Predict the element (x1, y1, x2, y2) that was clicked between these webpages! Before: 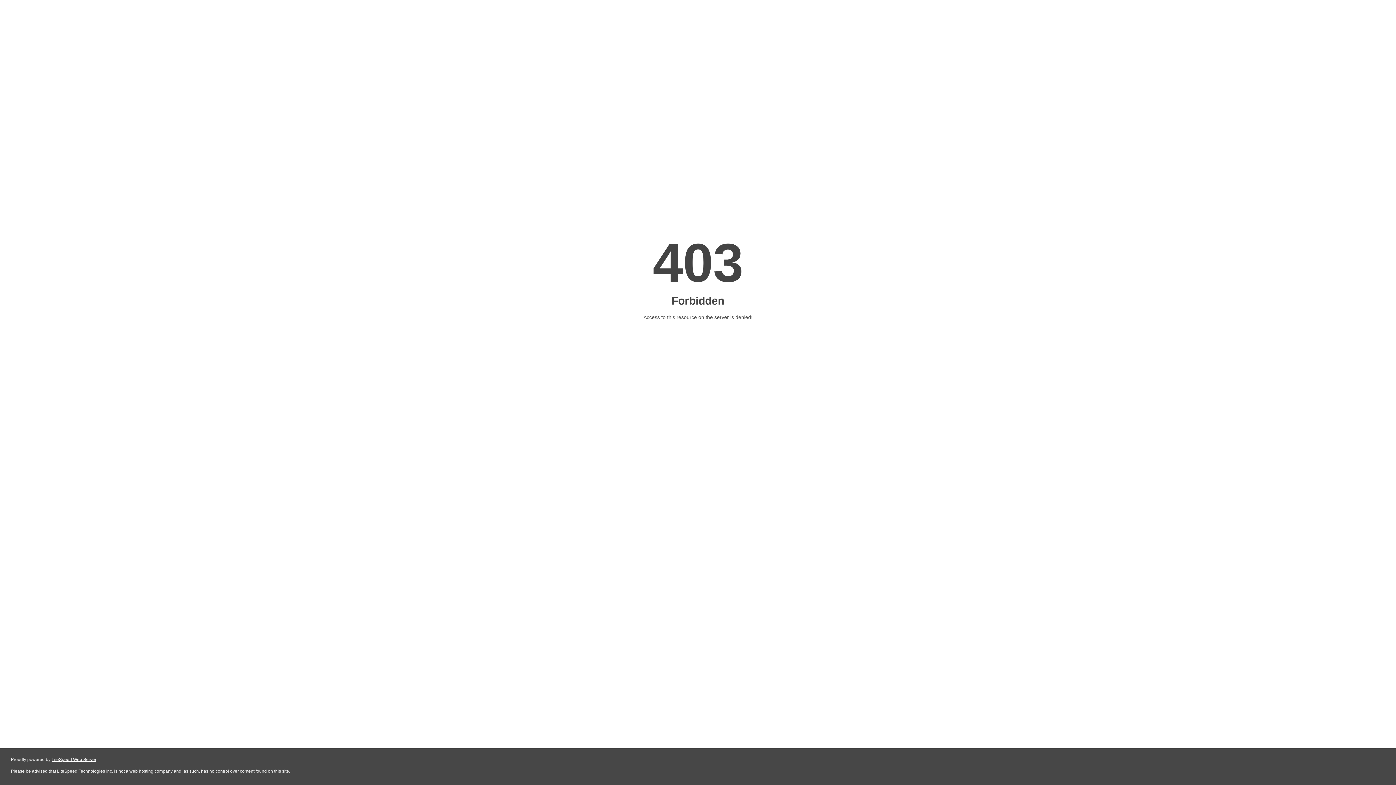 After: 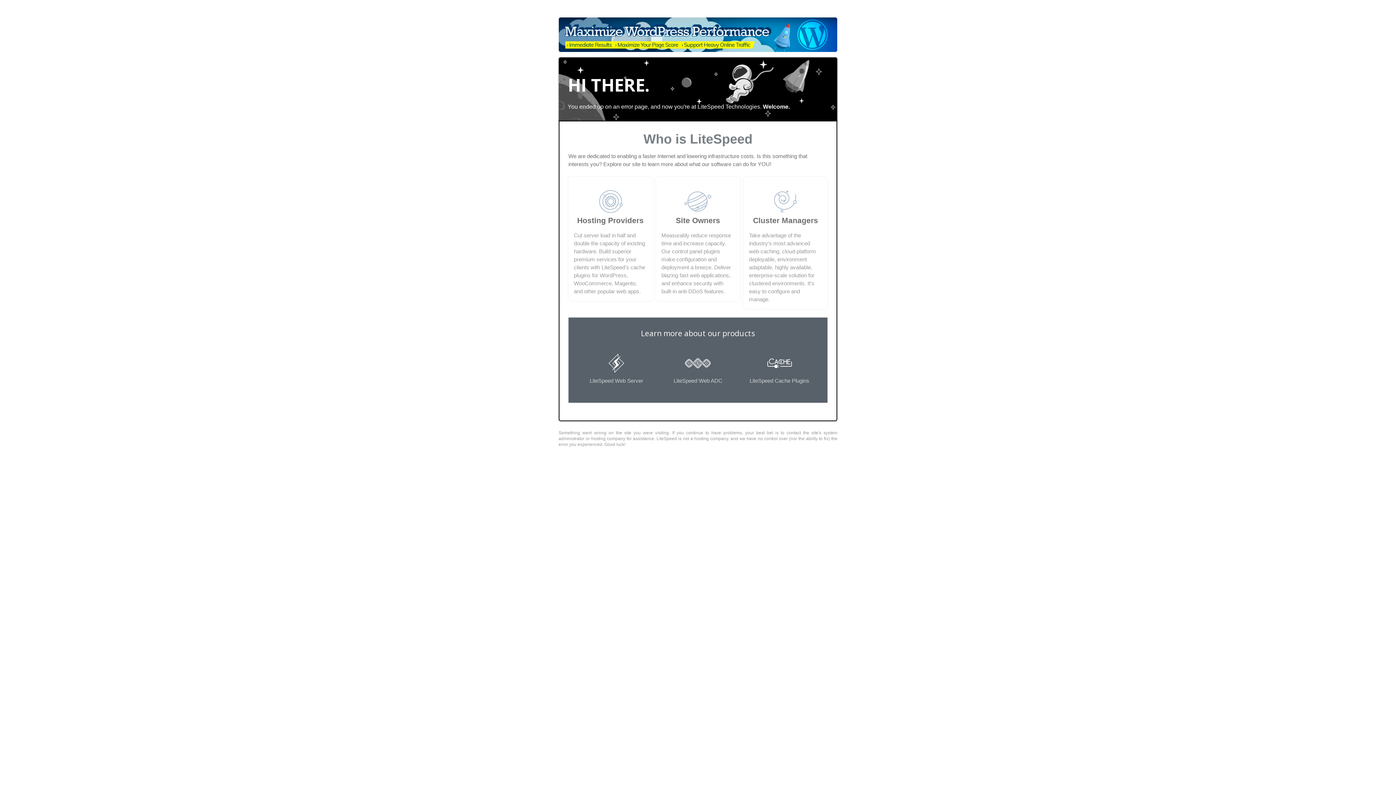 Action: label: LiteSpeed Web Server bbox: (51, 757, 96, 762)